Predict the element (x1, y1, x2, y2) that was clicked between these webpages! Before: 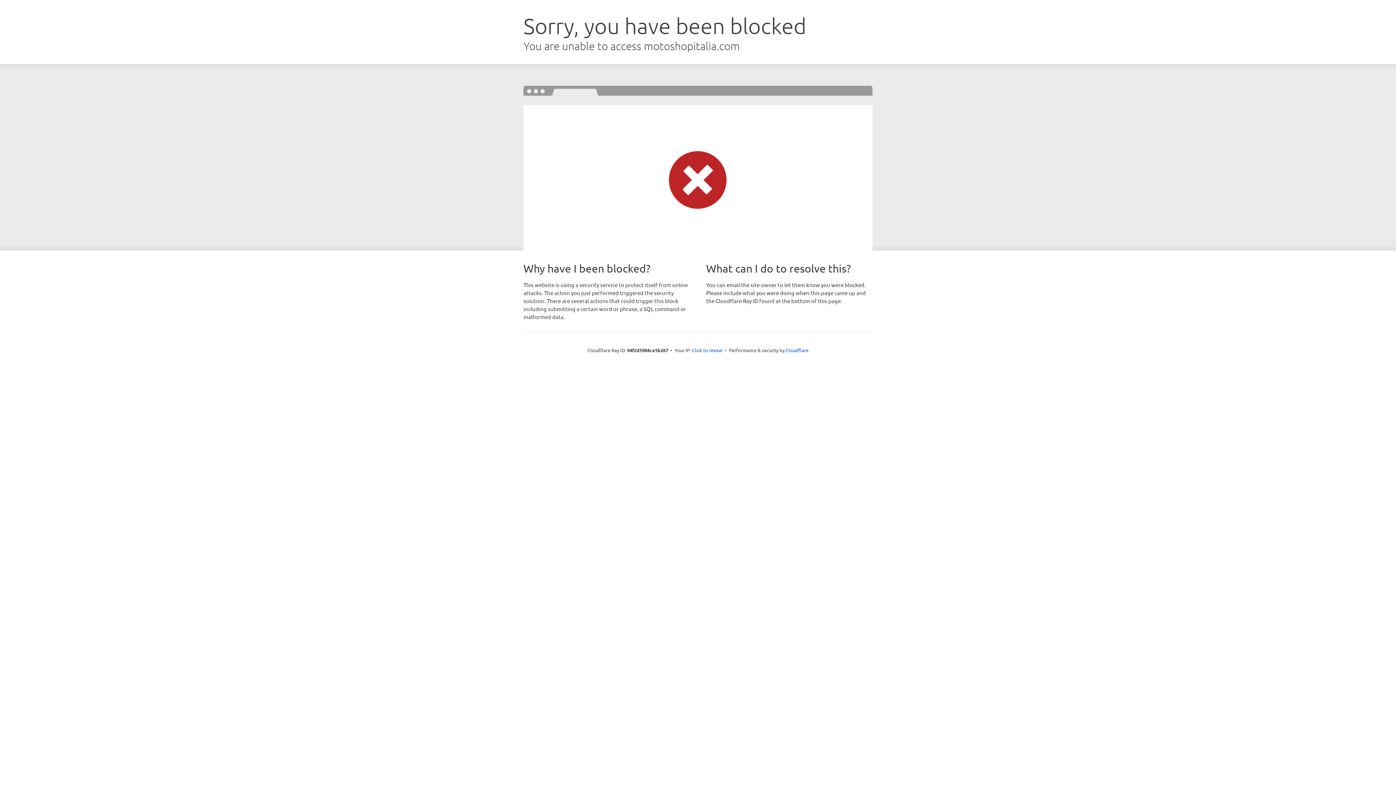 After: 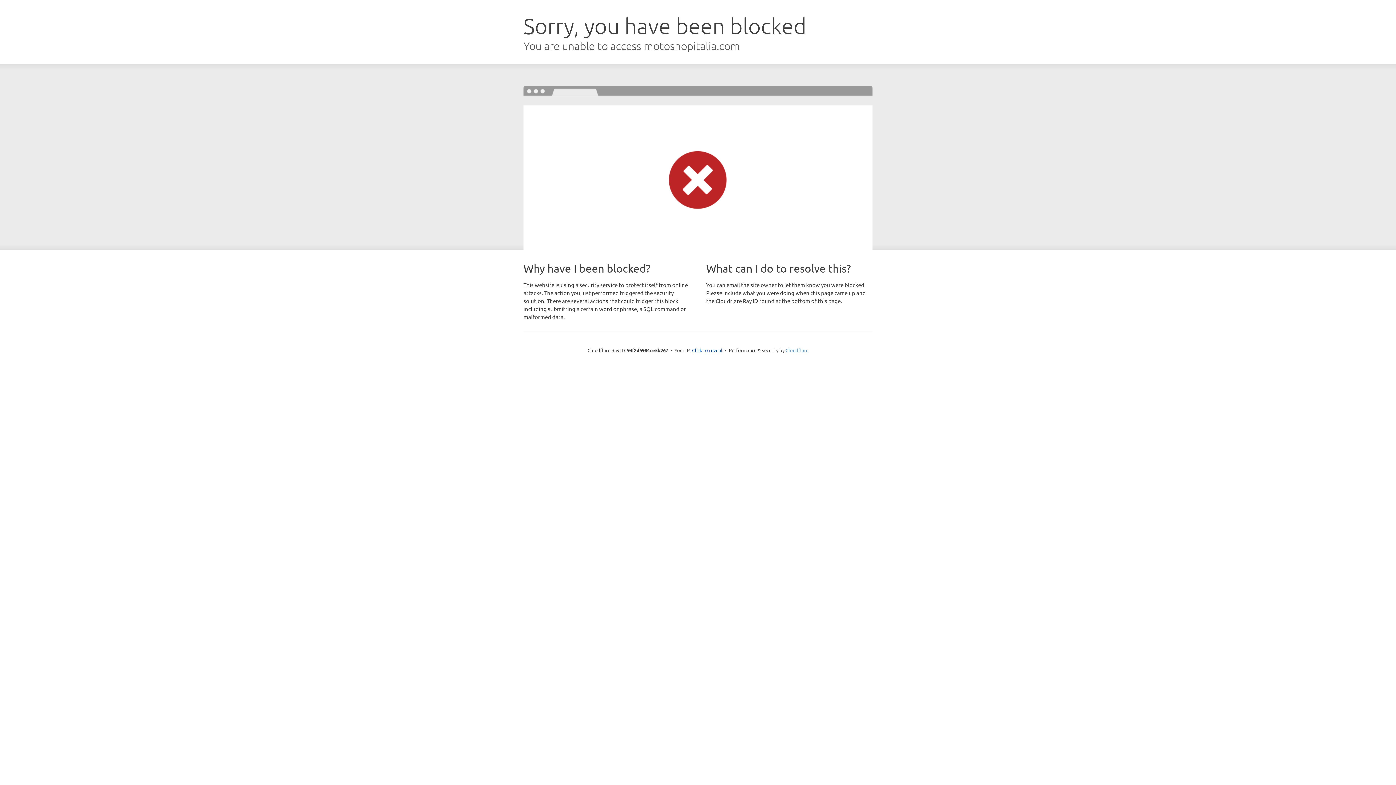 Action: label: Cloudflare bbox: (785, 347, 808, 353)